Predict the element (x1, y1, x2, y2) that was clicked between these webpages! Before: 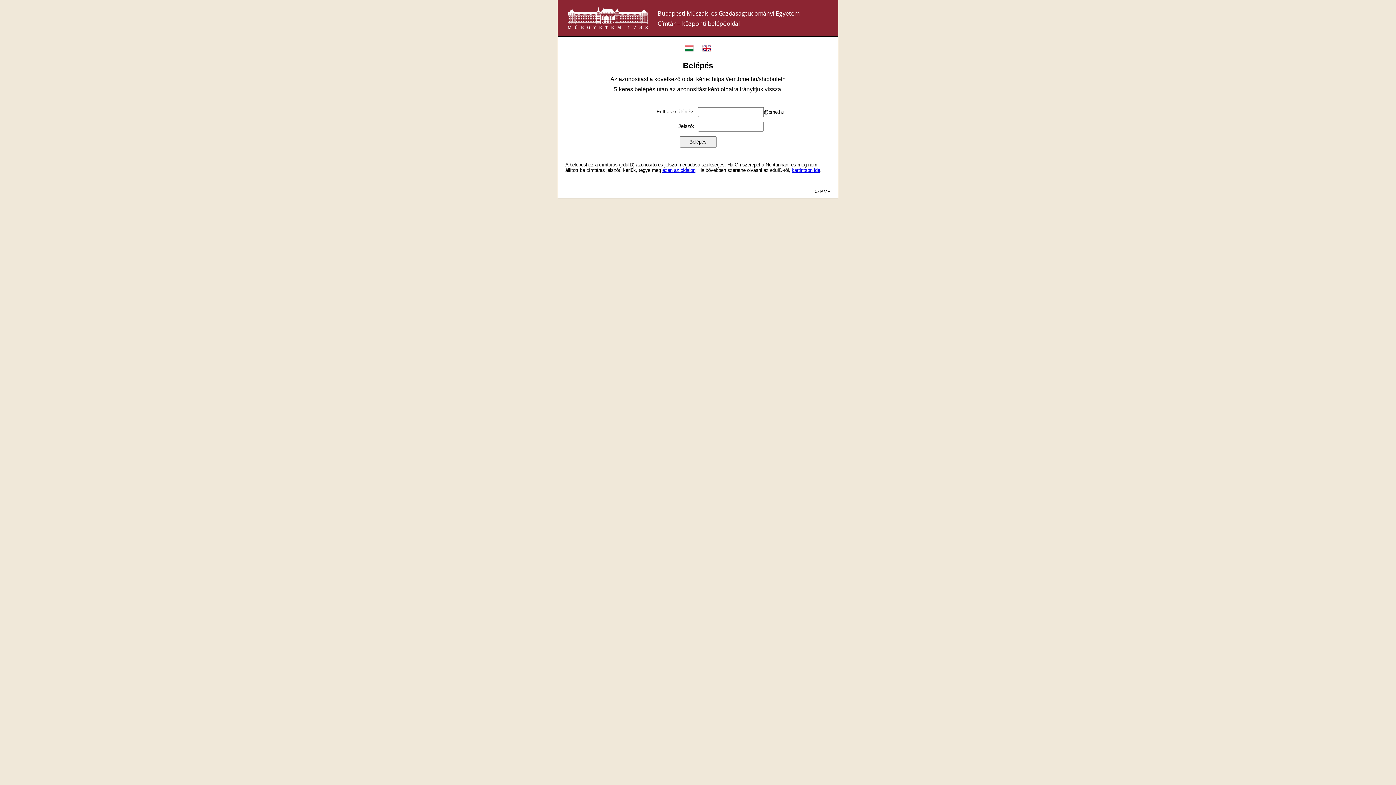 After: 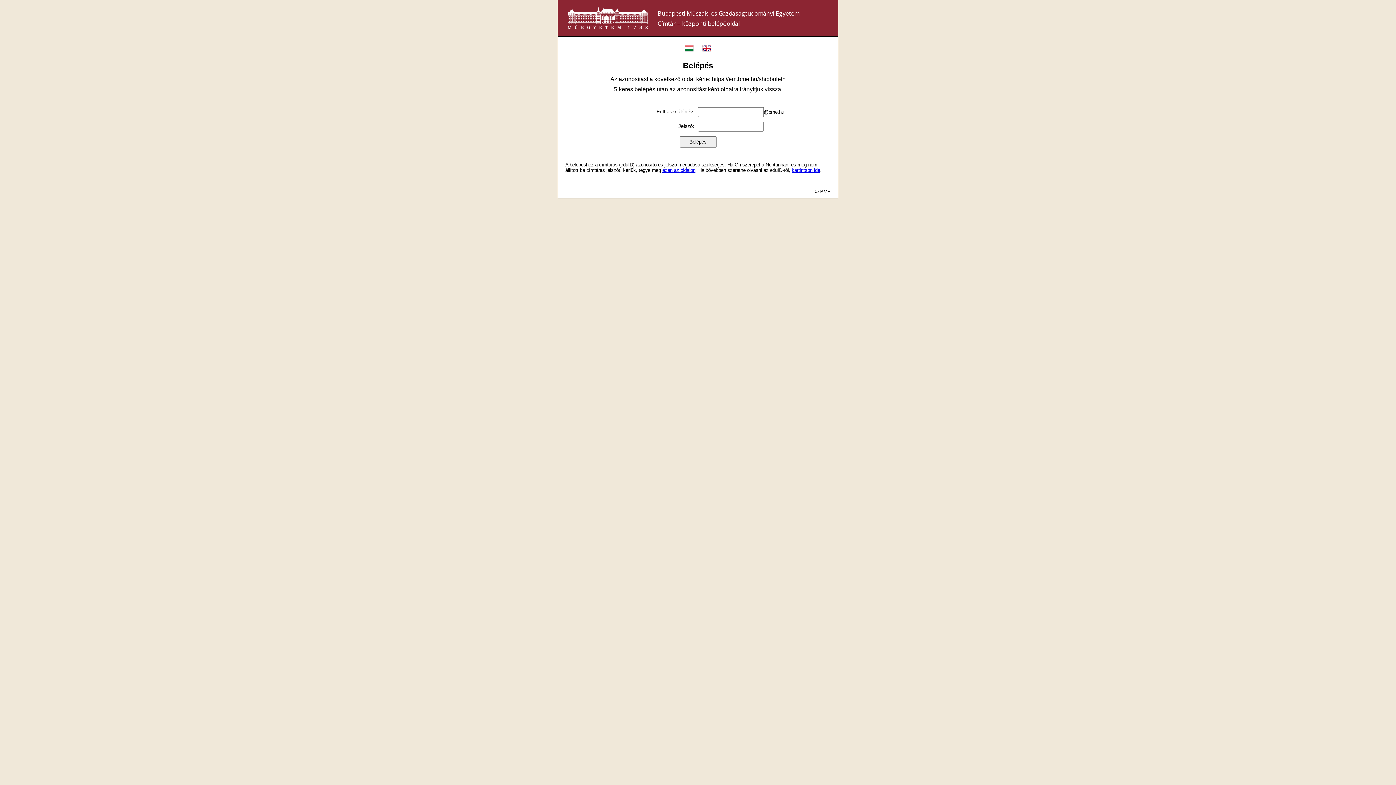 Action: label: ezen az oldalon bbox: (662, 167, 695, 172)